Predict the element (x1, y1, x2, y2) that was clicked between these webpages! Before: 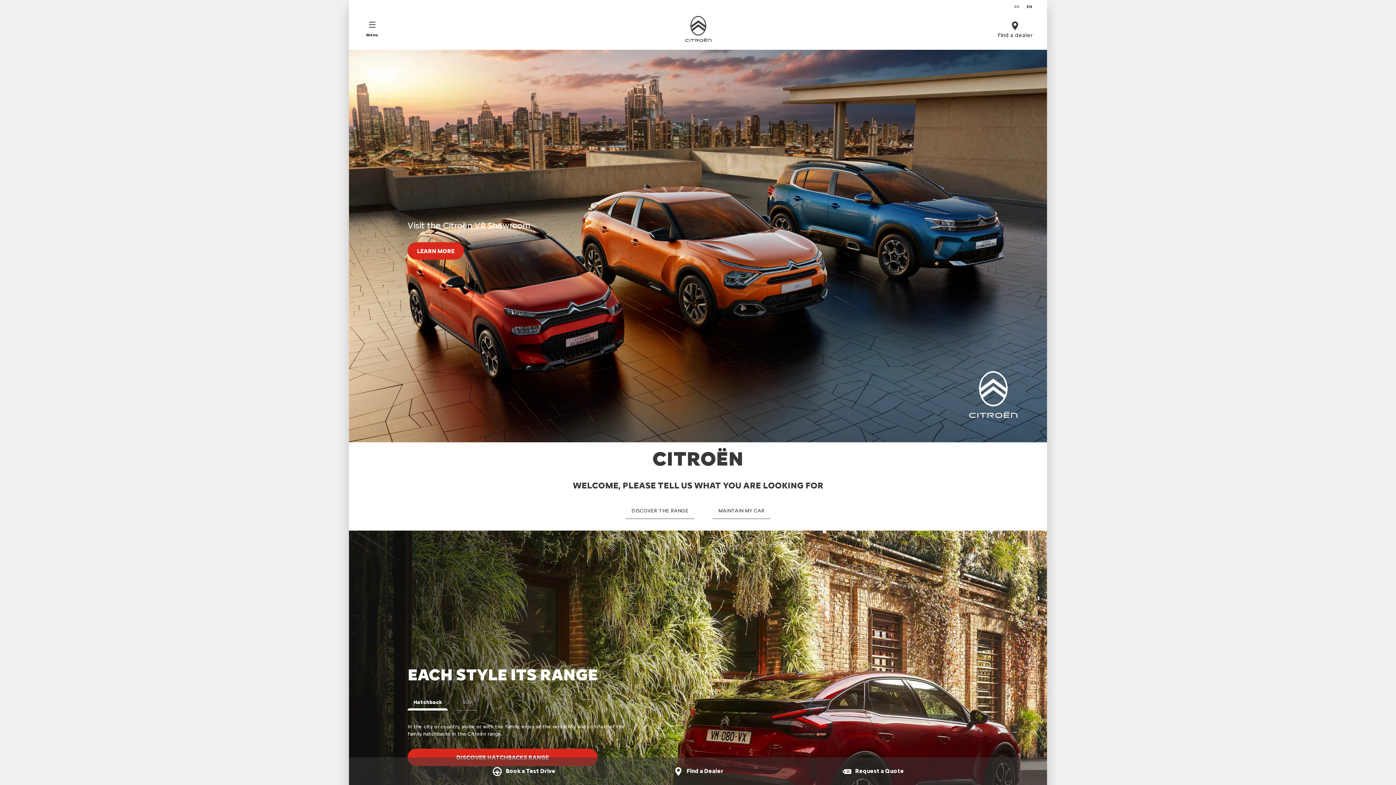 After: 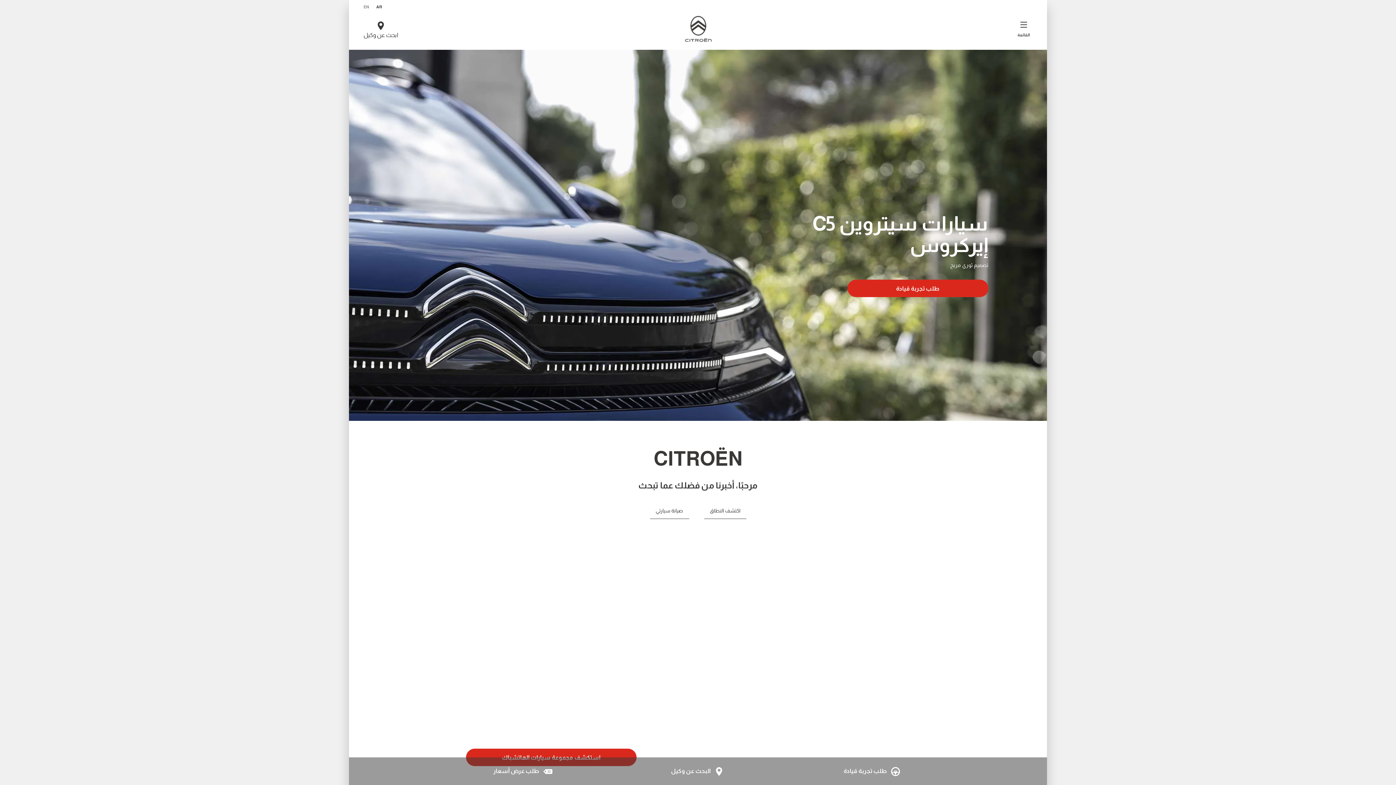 Action: label: AR bbox: (1014, 4, 1019, 9)